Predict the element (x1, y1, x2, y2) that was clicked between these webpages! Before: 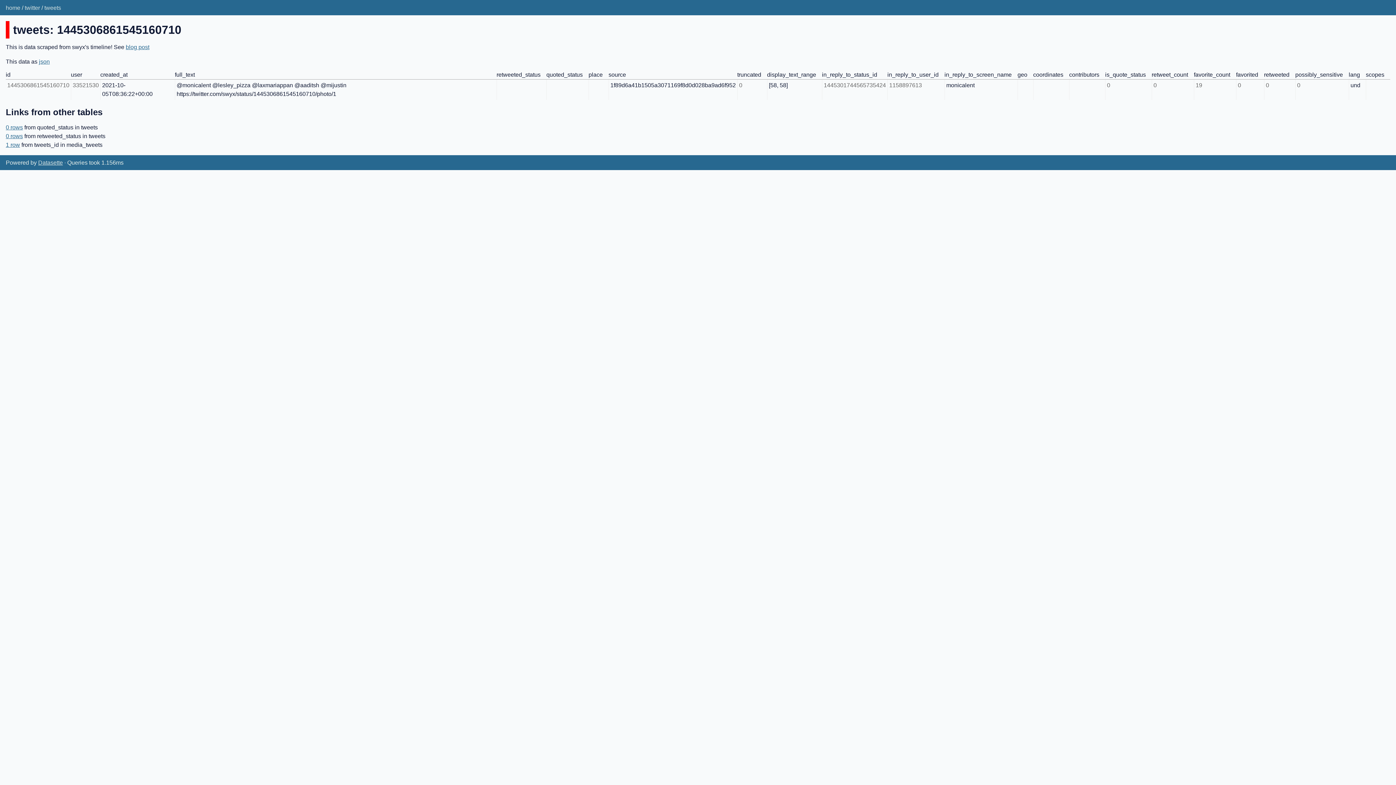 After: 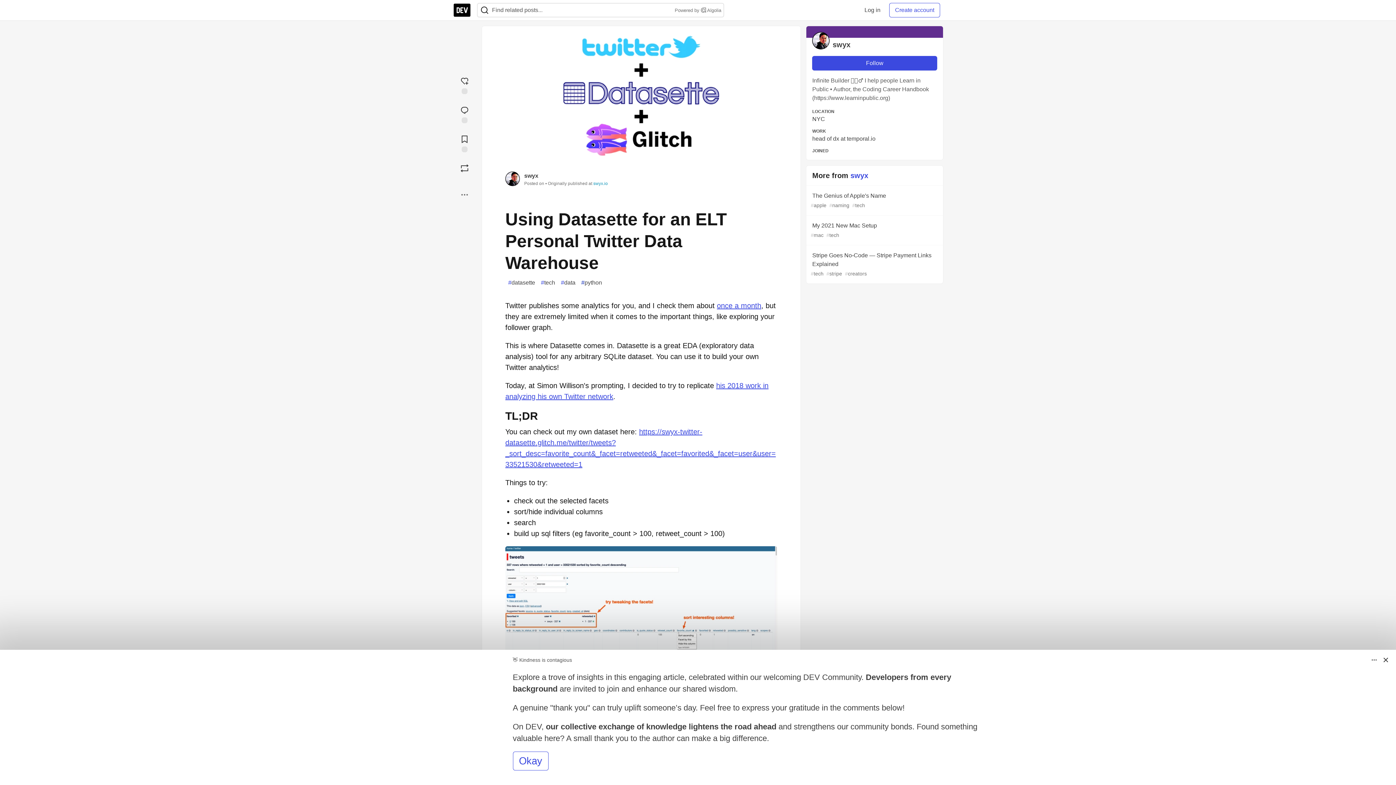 Action: label: blog post bbox: (125, 43, 149, 50)